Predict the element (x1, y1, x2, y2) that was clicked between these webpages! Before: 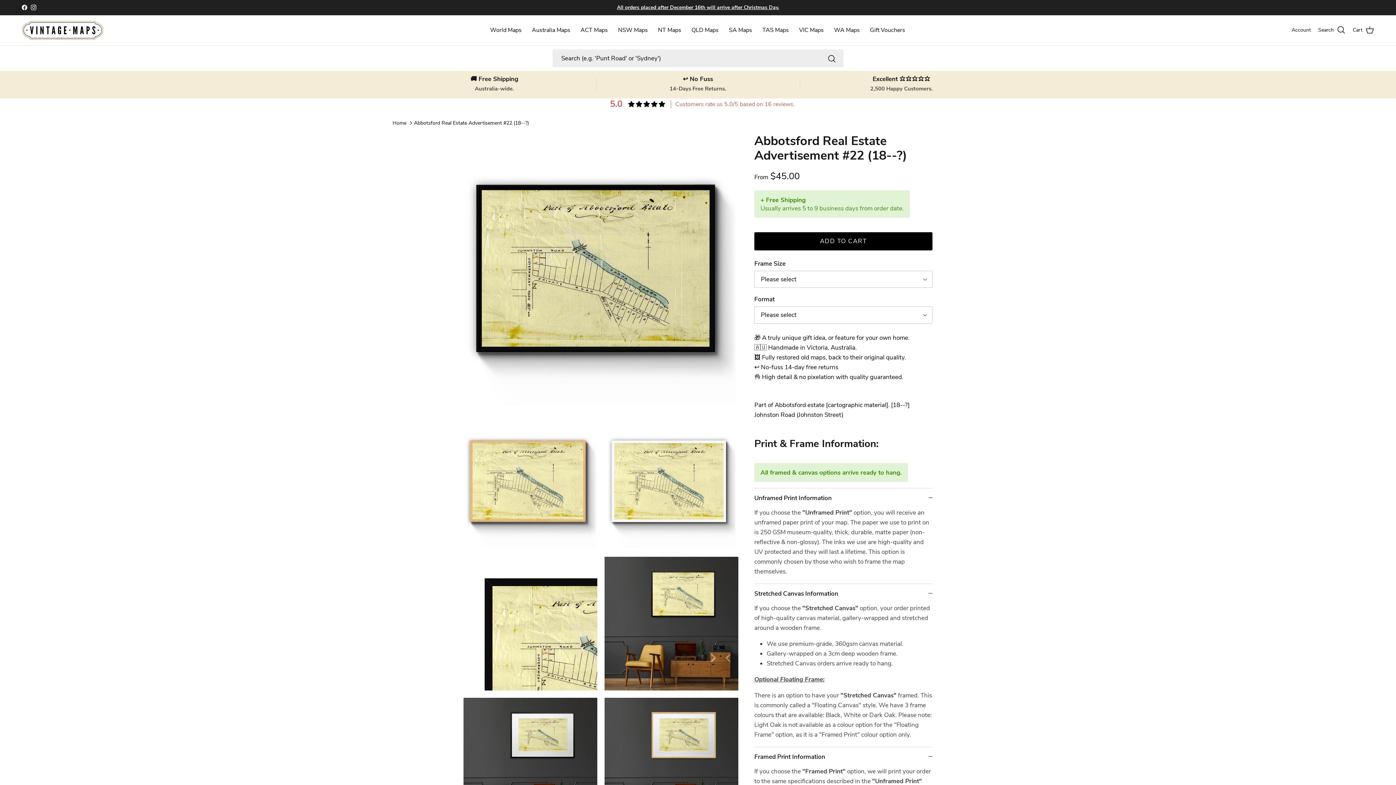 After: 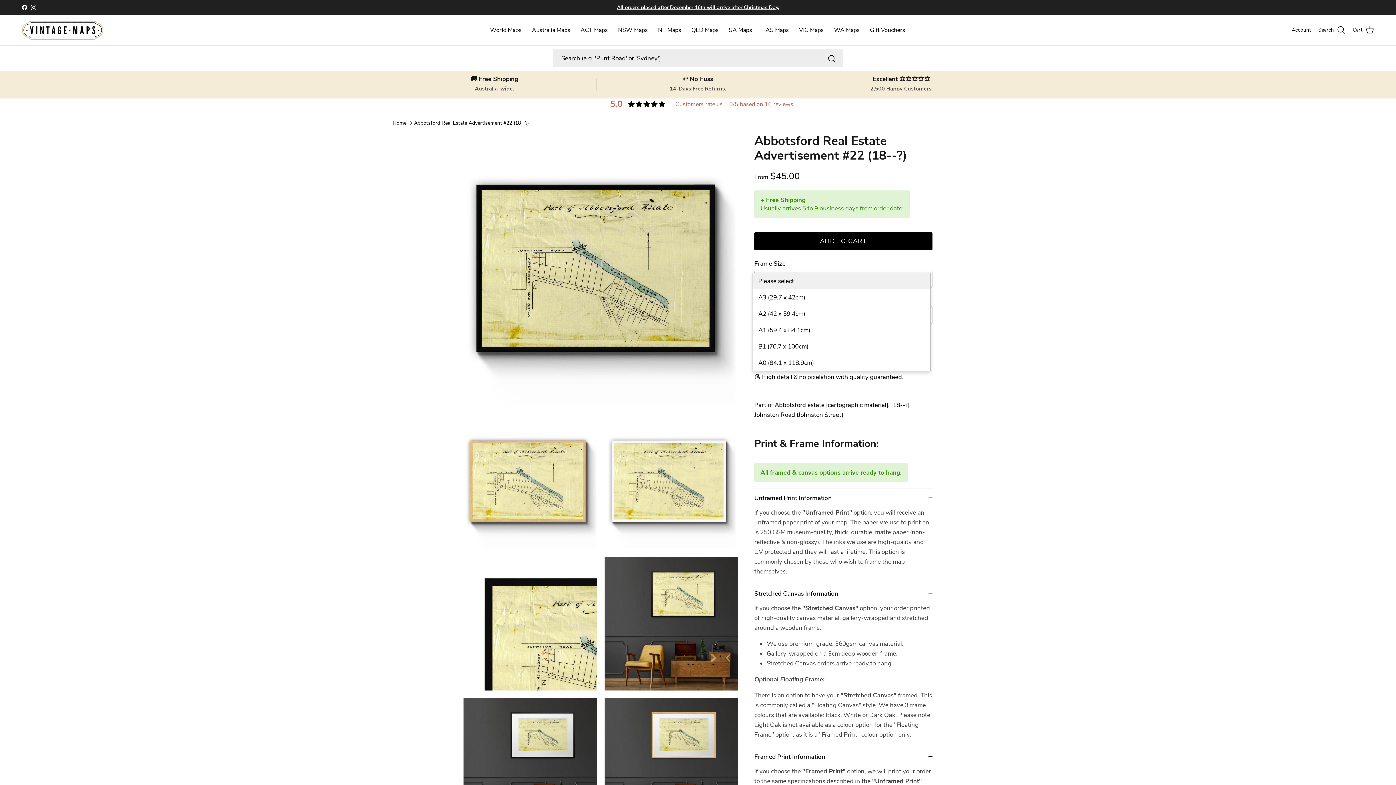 Action: bbox: (754, 270, 932, 288) label: Please select